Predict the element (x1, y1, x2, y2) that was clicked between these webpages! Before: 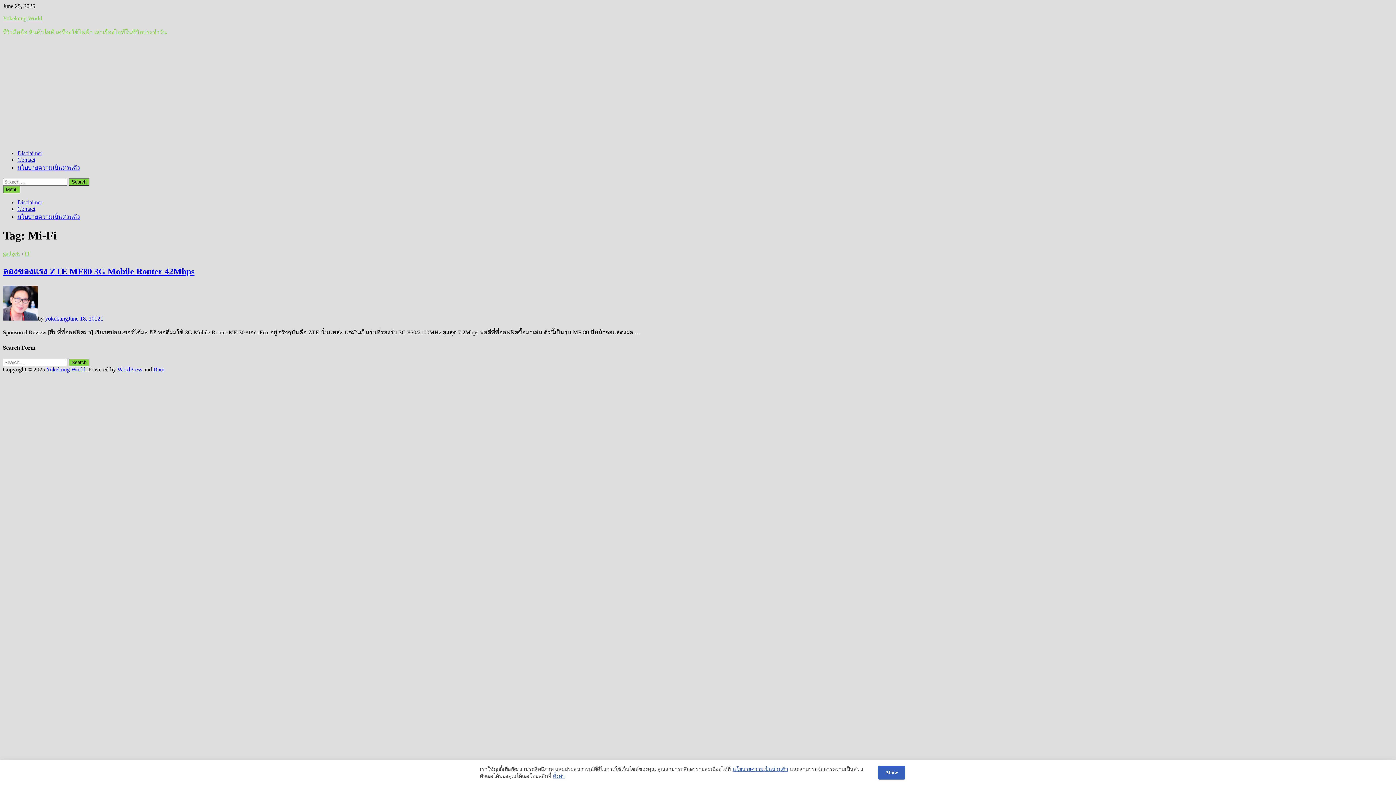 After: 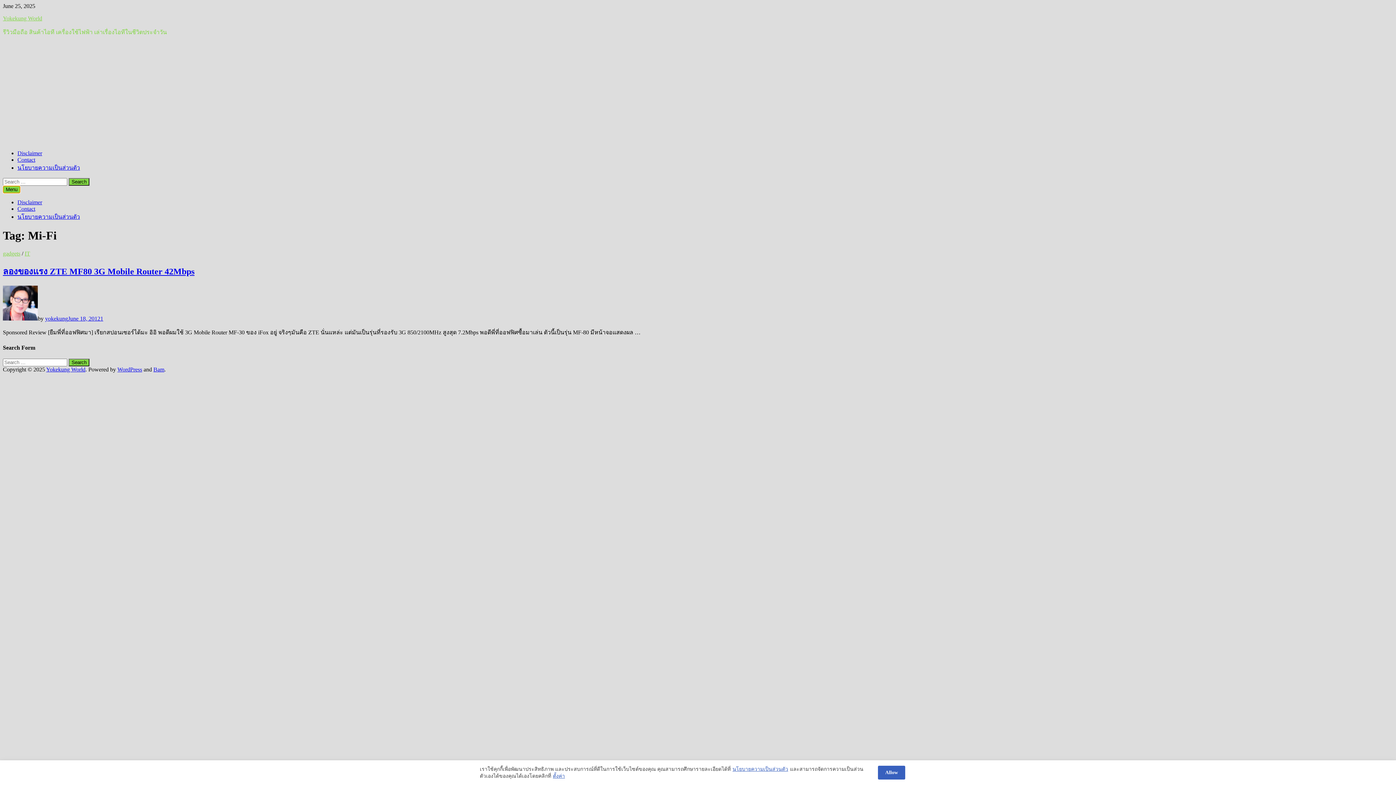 Action: bbox: (2, 185, 20, 193) label: Menu